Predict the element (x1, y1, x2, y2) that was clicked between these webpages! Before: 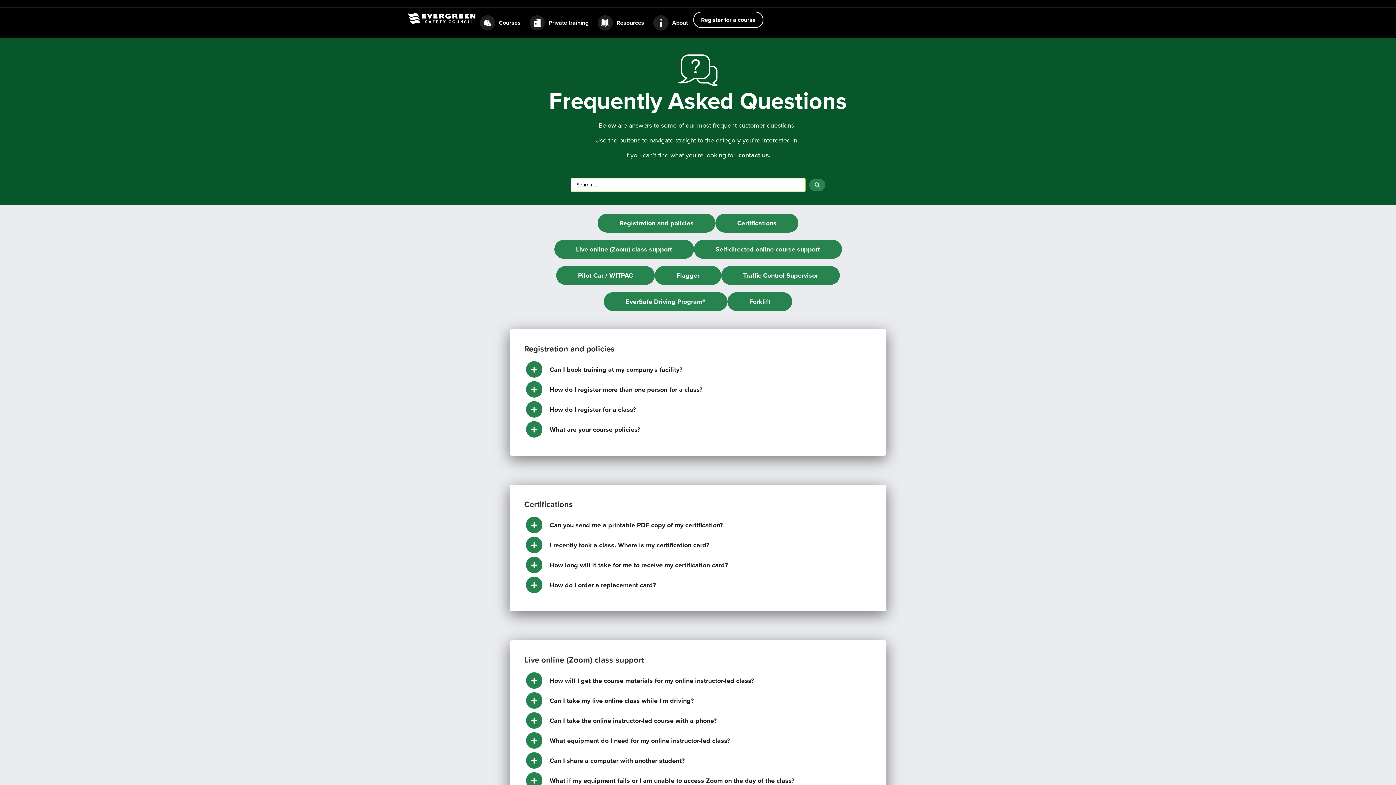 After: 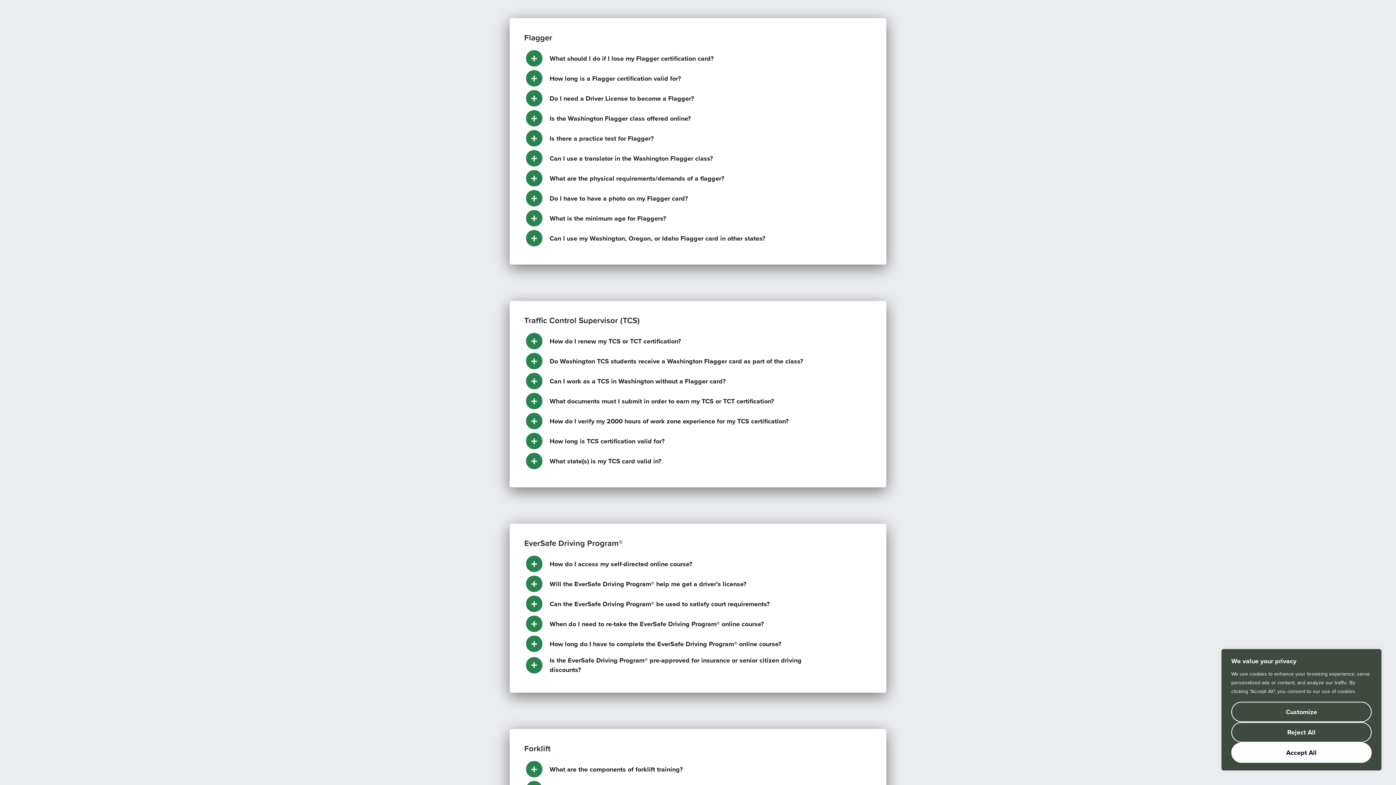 Action: label: Flagger bbox: (654, 266, 721, 285)